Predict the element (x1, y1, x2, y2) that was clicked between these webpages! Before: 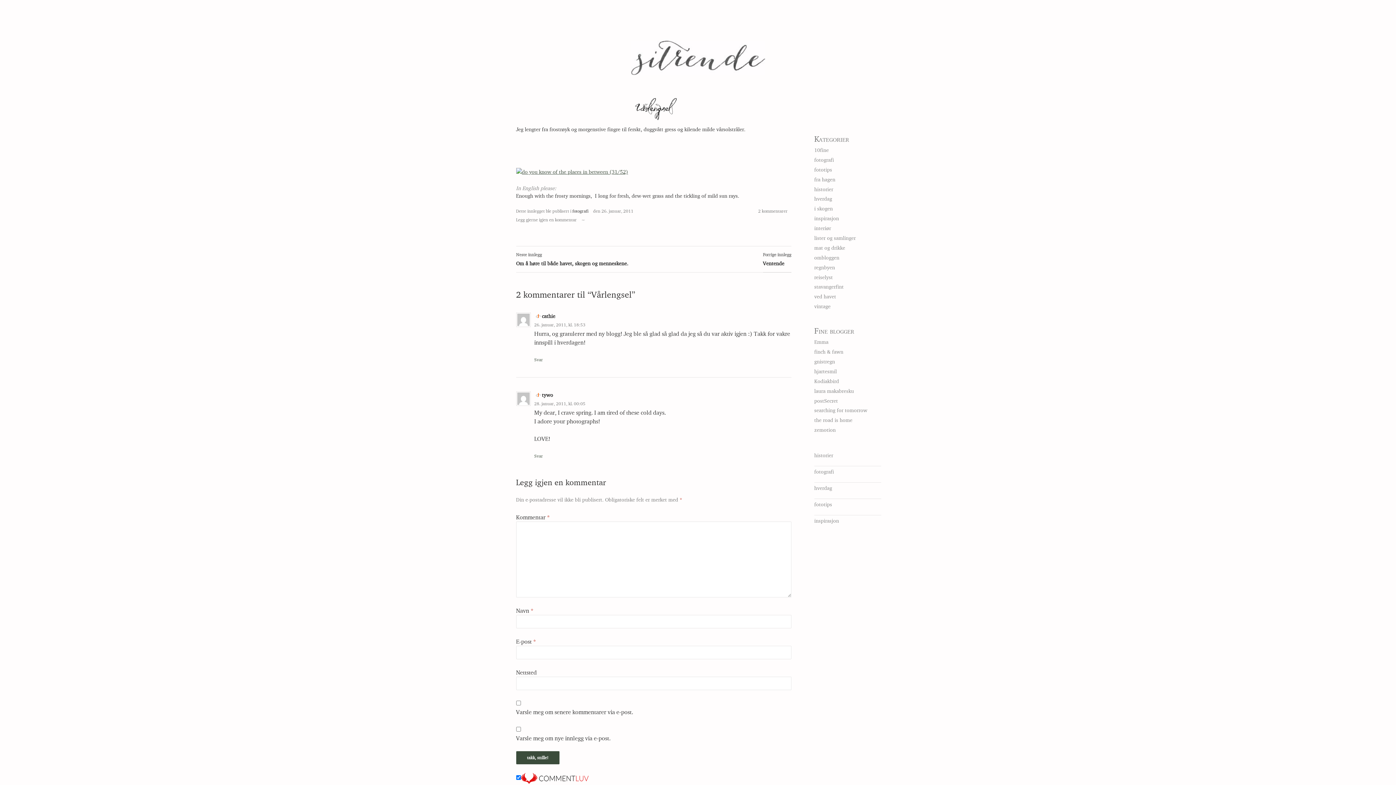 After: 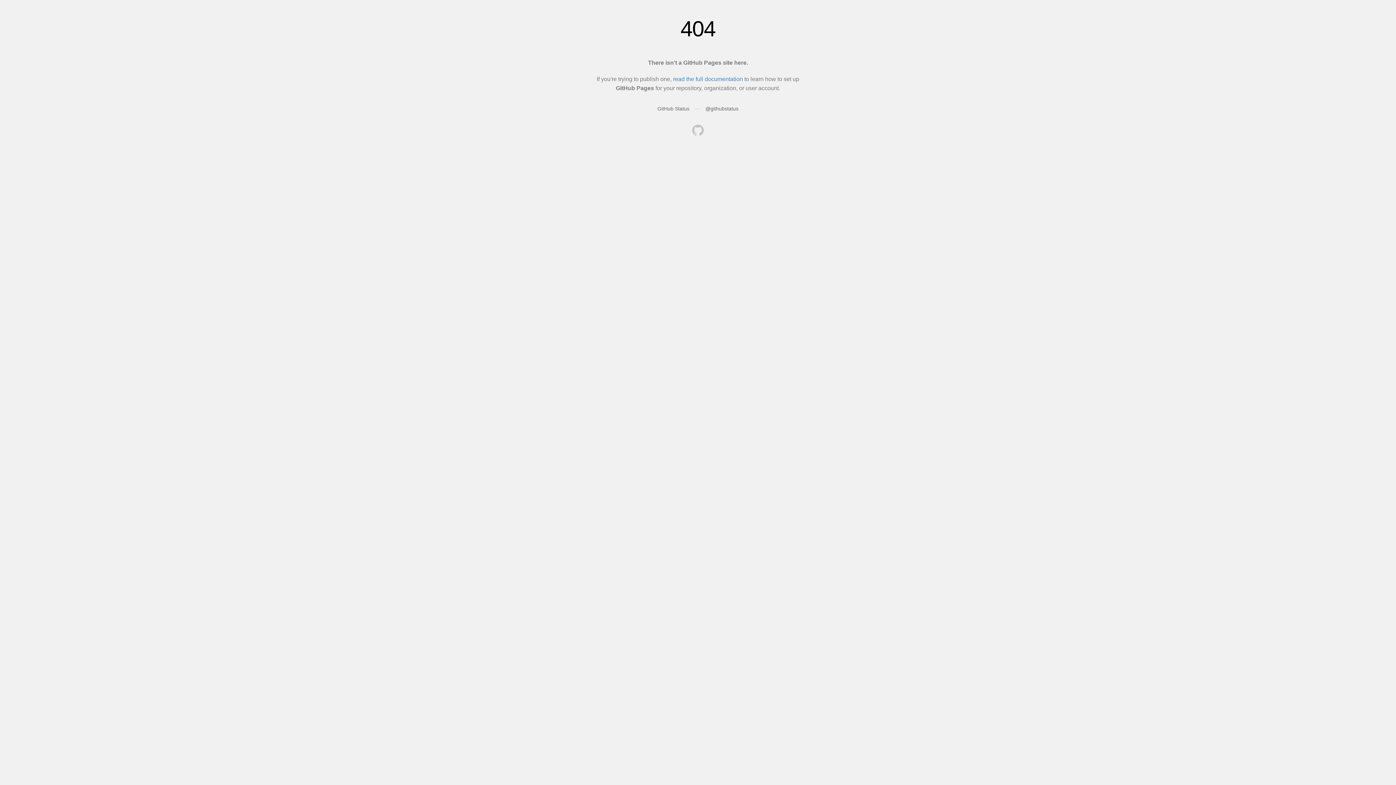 Action: bbox: (814, 407, 867, 413) label: searching for tomorrow